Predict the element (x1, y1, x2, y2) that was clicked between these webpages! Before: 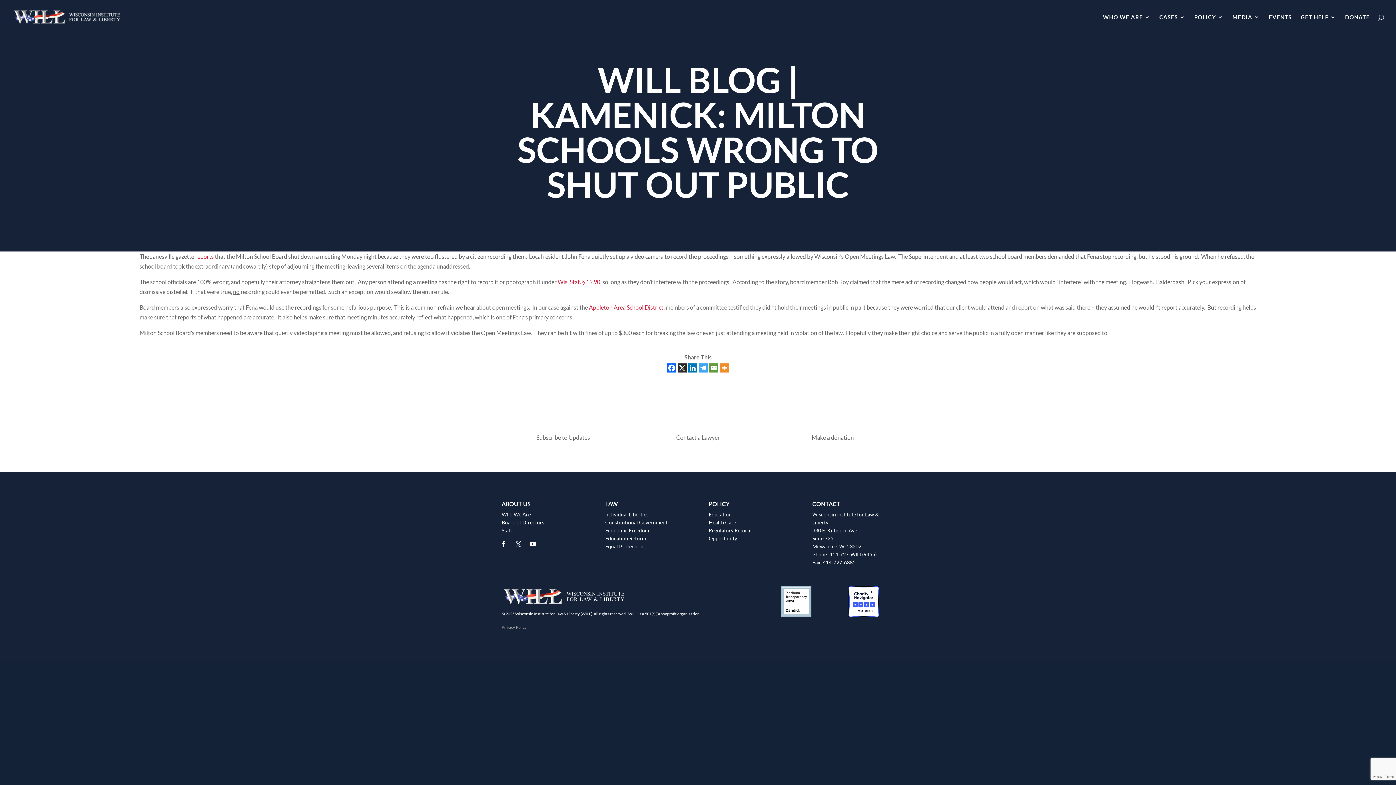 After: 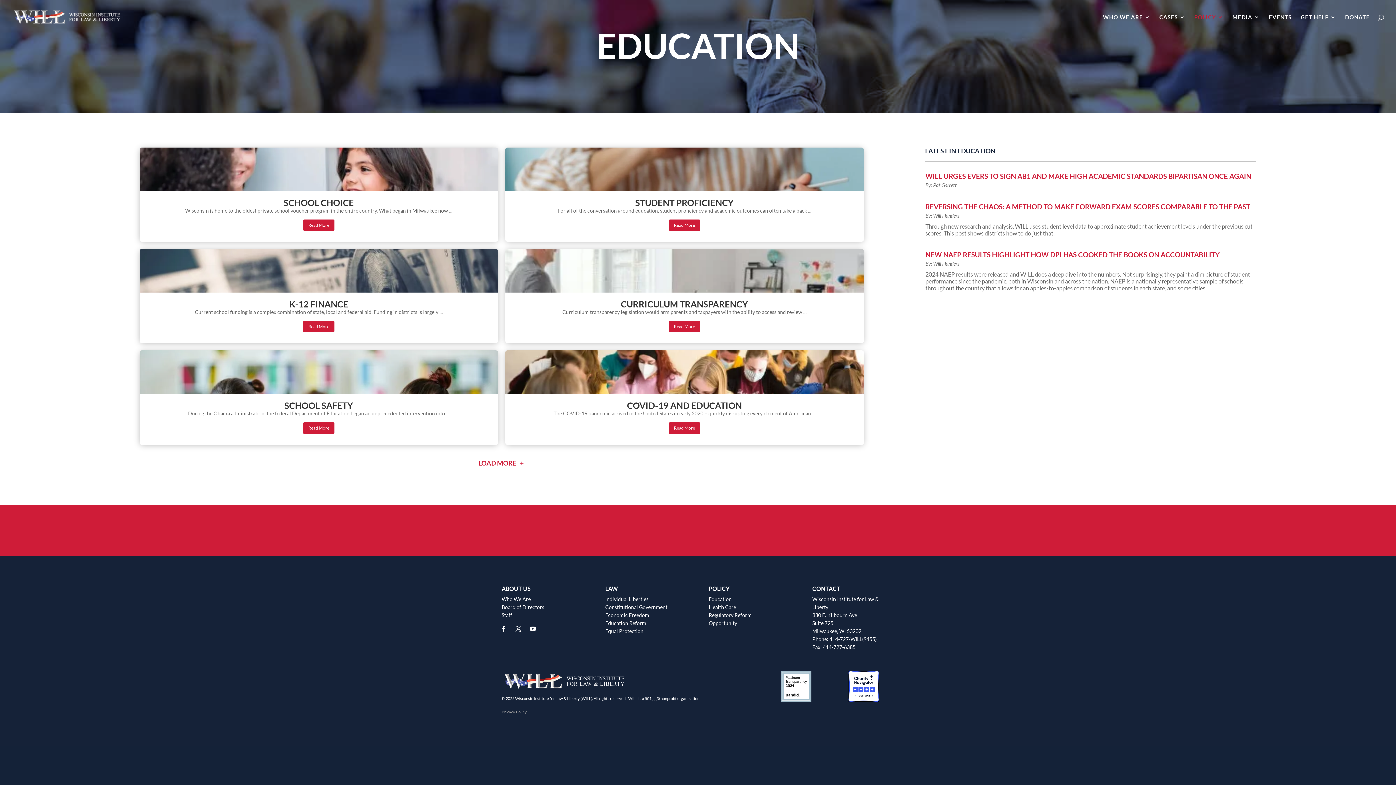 Action: bbox: (708, 511, 731, 517) label: Education